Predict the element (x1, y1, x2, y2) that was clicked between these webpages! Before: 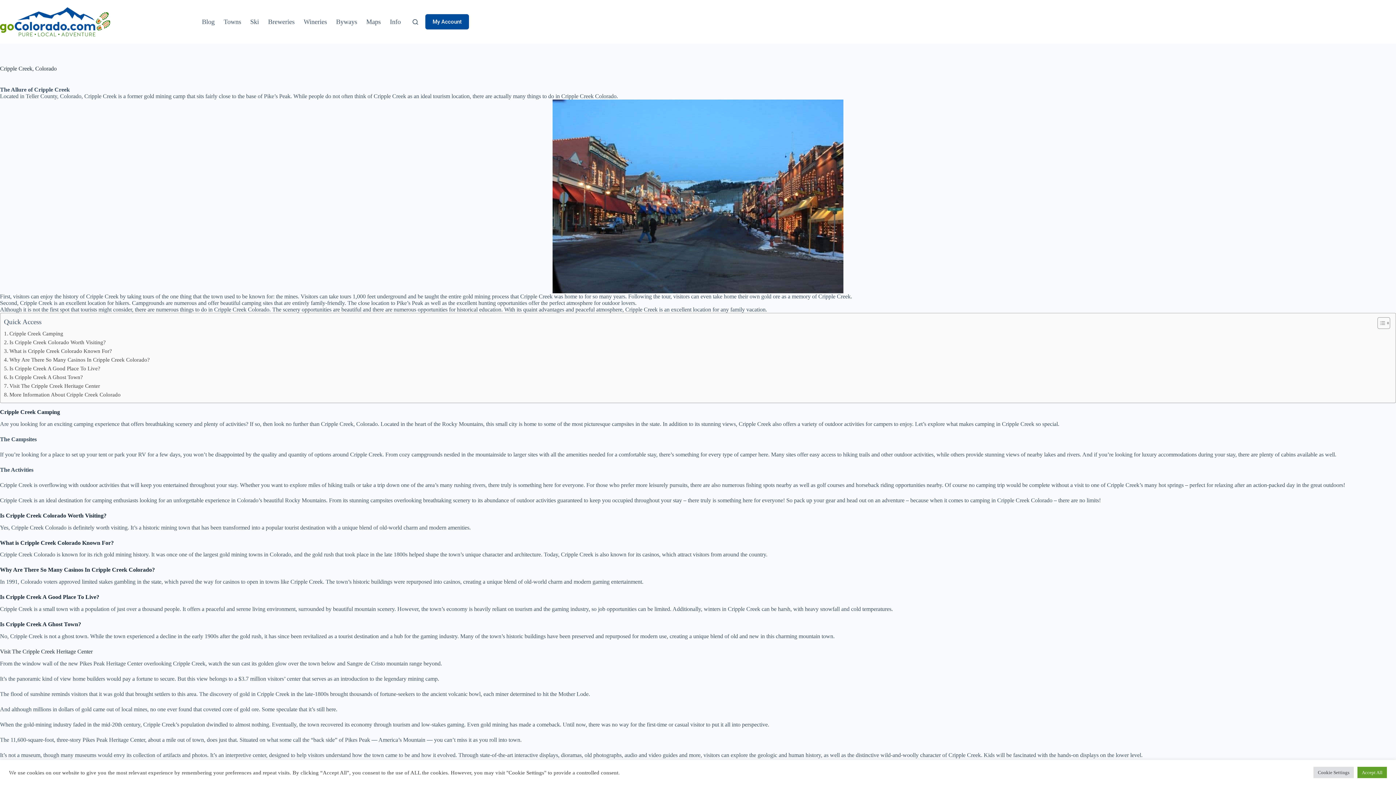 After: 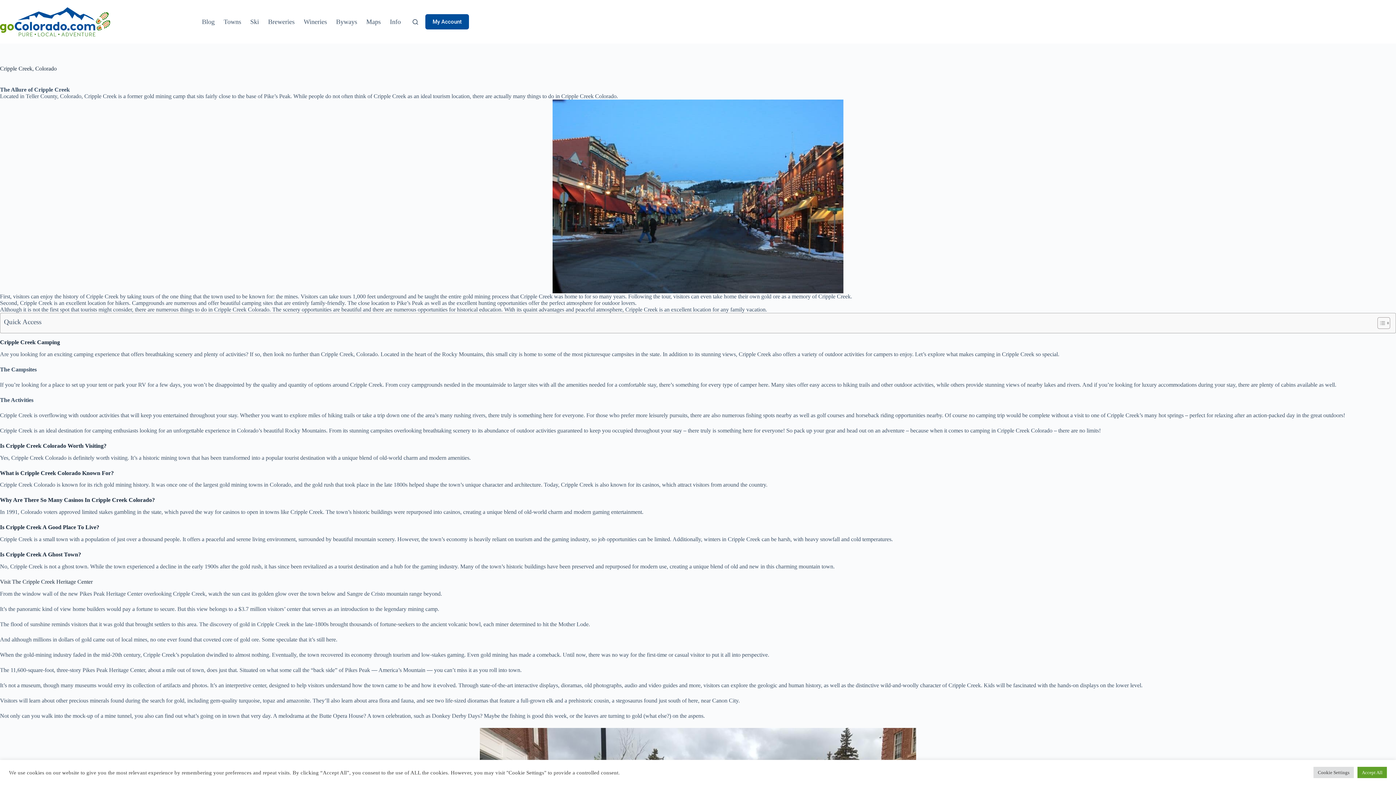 Action: bbox: (1372, 317, 1388, 329) label: Toggle Table of Content